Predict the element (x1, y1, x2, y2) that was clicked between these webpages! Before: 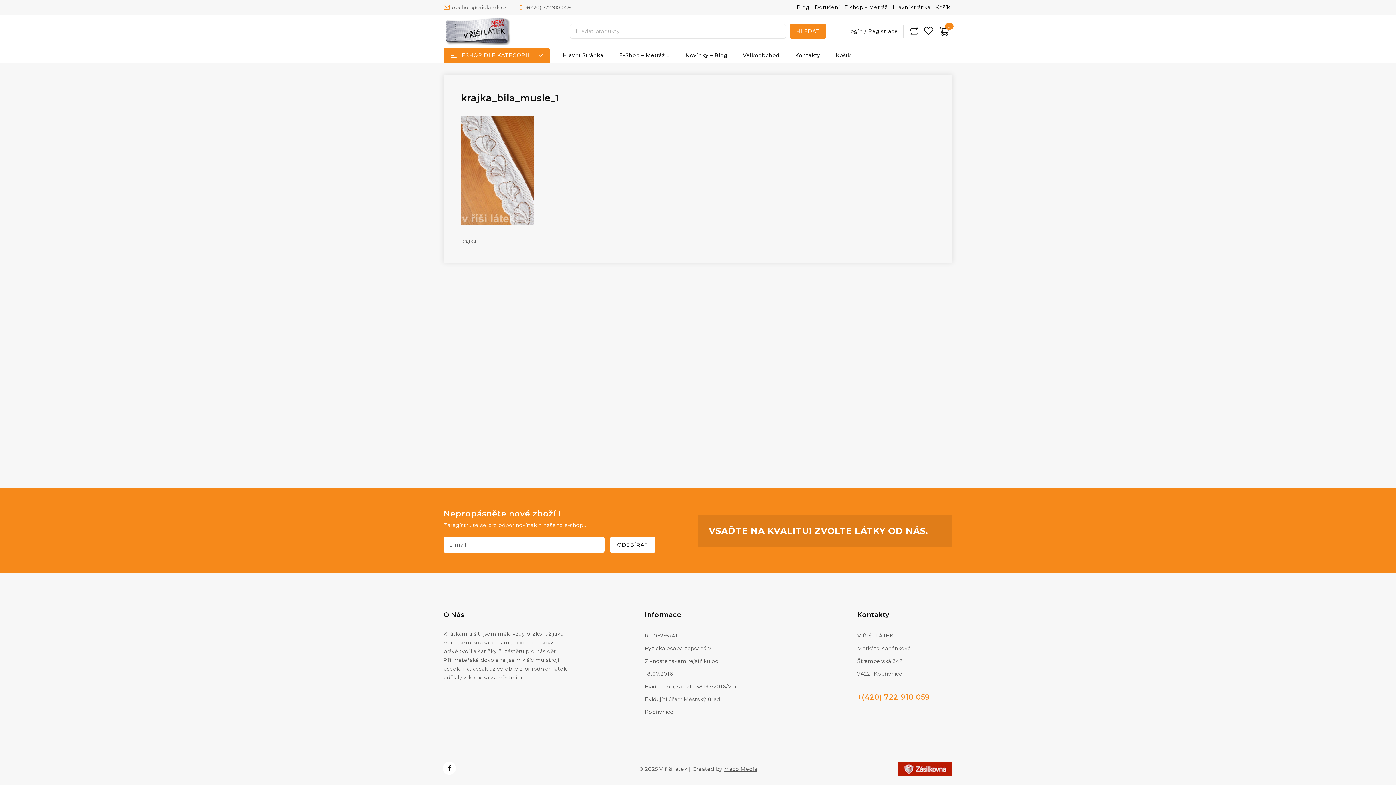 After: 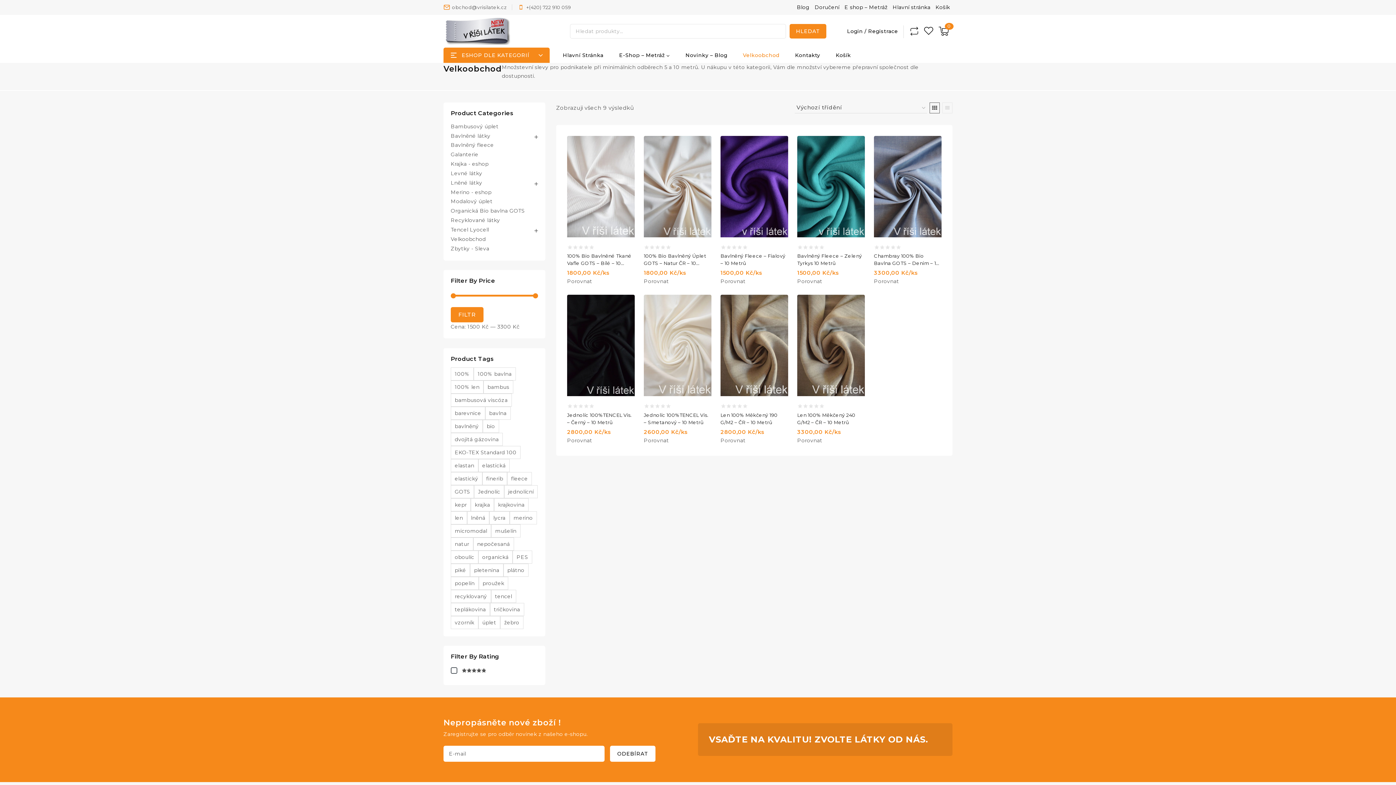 Action: label: Velkoobchod bbox: (735, 47, 787, 62)